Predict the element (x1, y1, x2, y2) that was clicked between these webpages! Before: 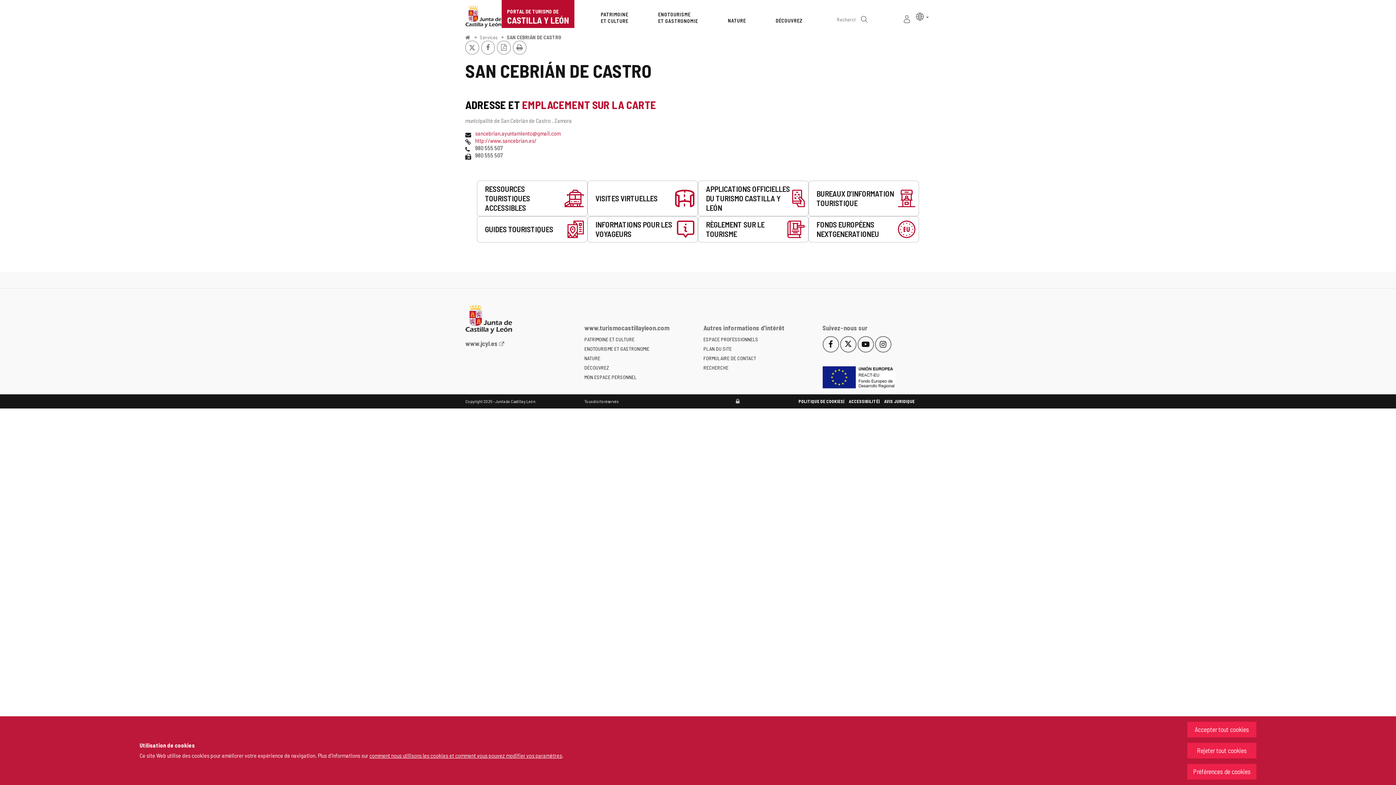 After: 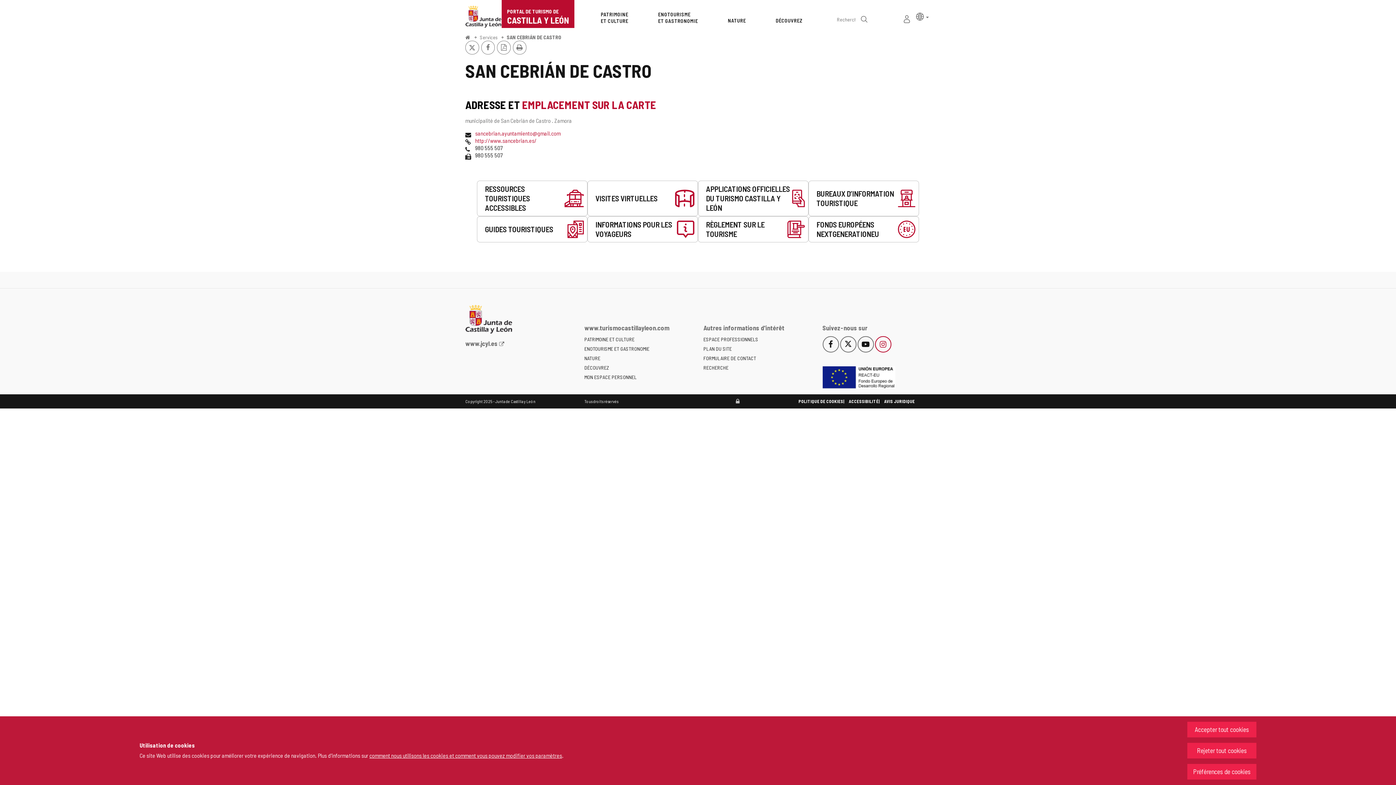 Action: label: Instagram bbox: (875, 336, 891, 352)